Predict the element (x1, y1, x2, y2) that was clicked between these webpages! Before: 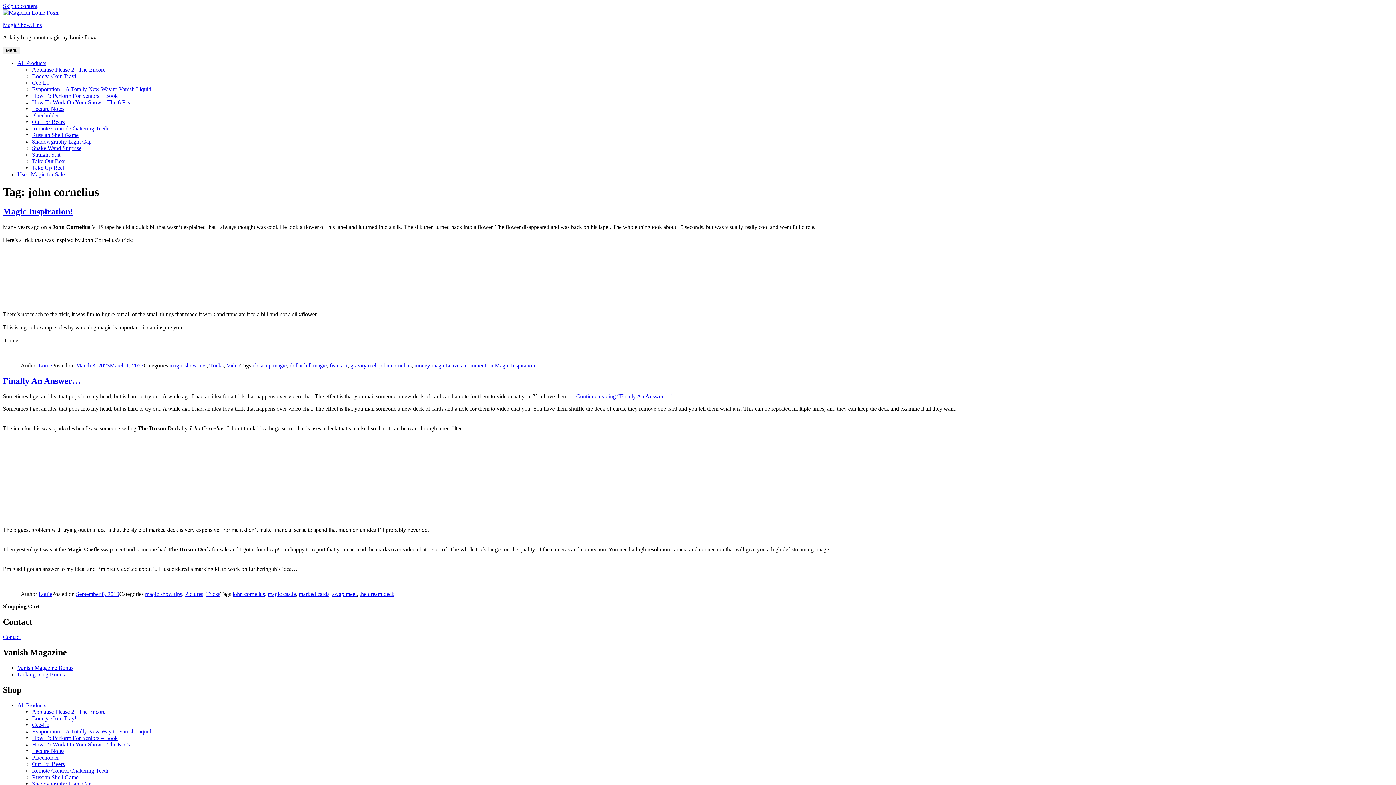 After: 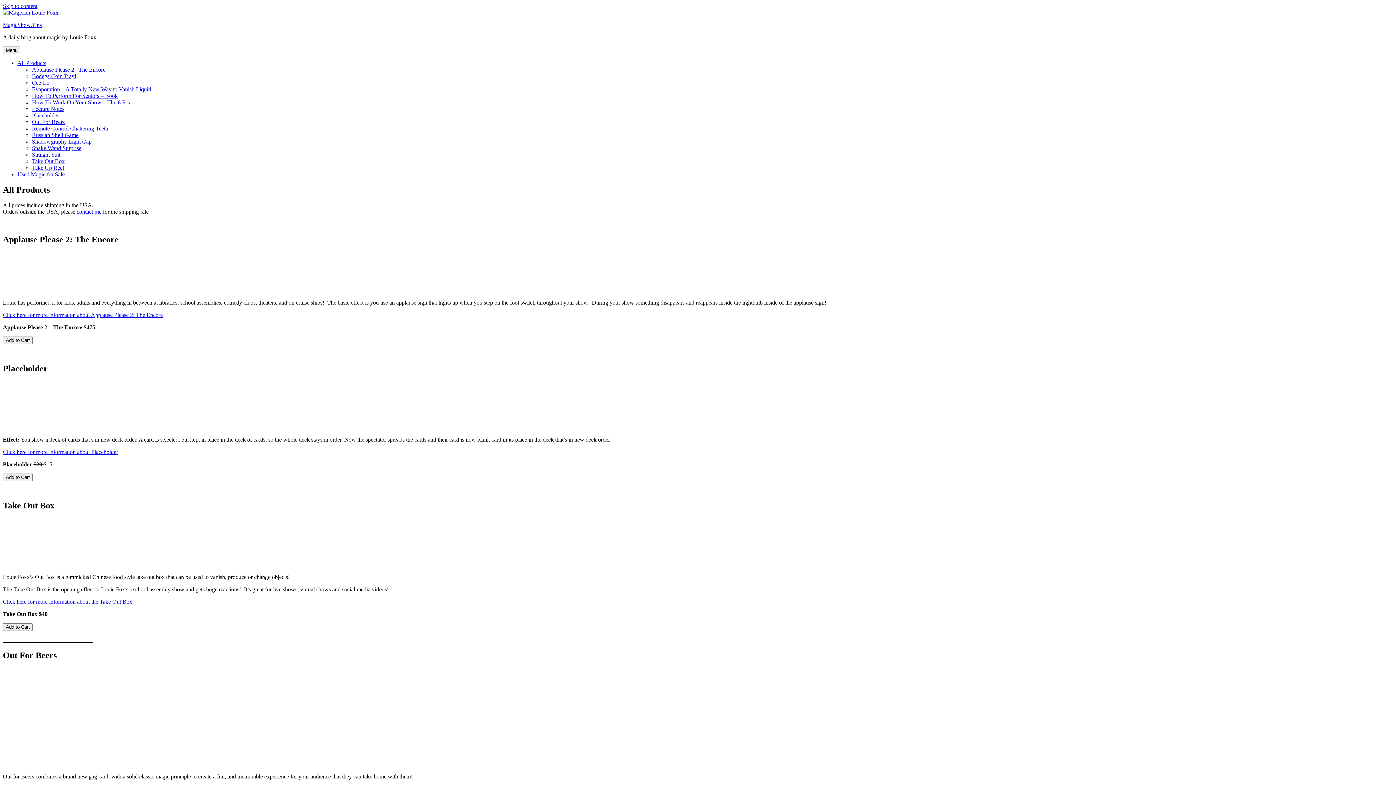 Action: bbox: (17, 702, 46, 708) label: All Products